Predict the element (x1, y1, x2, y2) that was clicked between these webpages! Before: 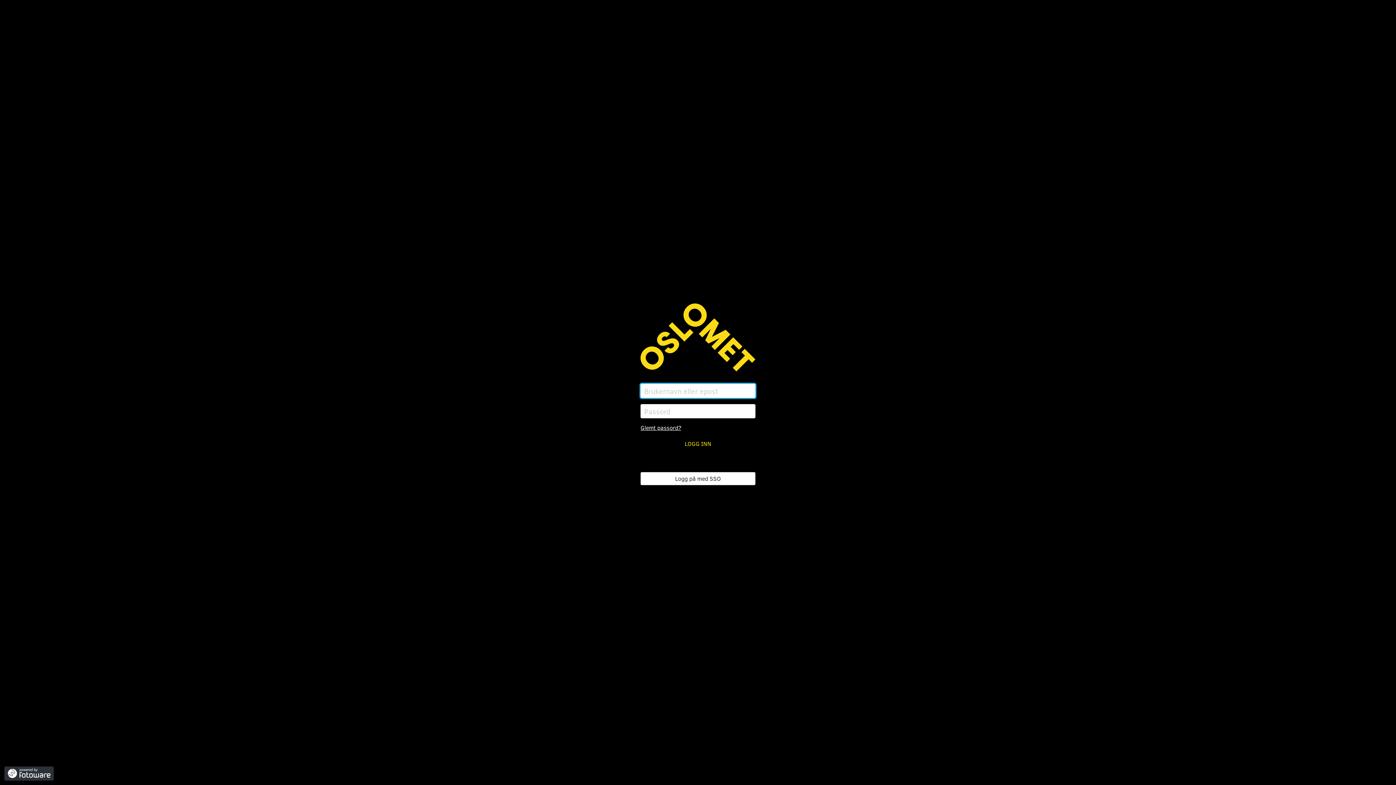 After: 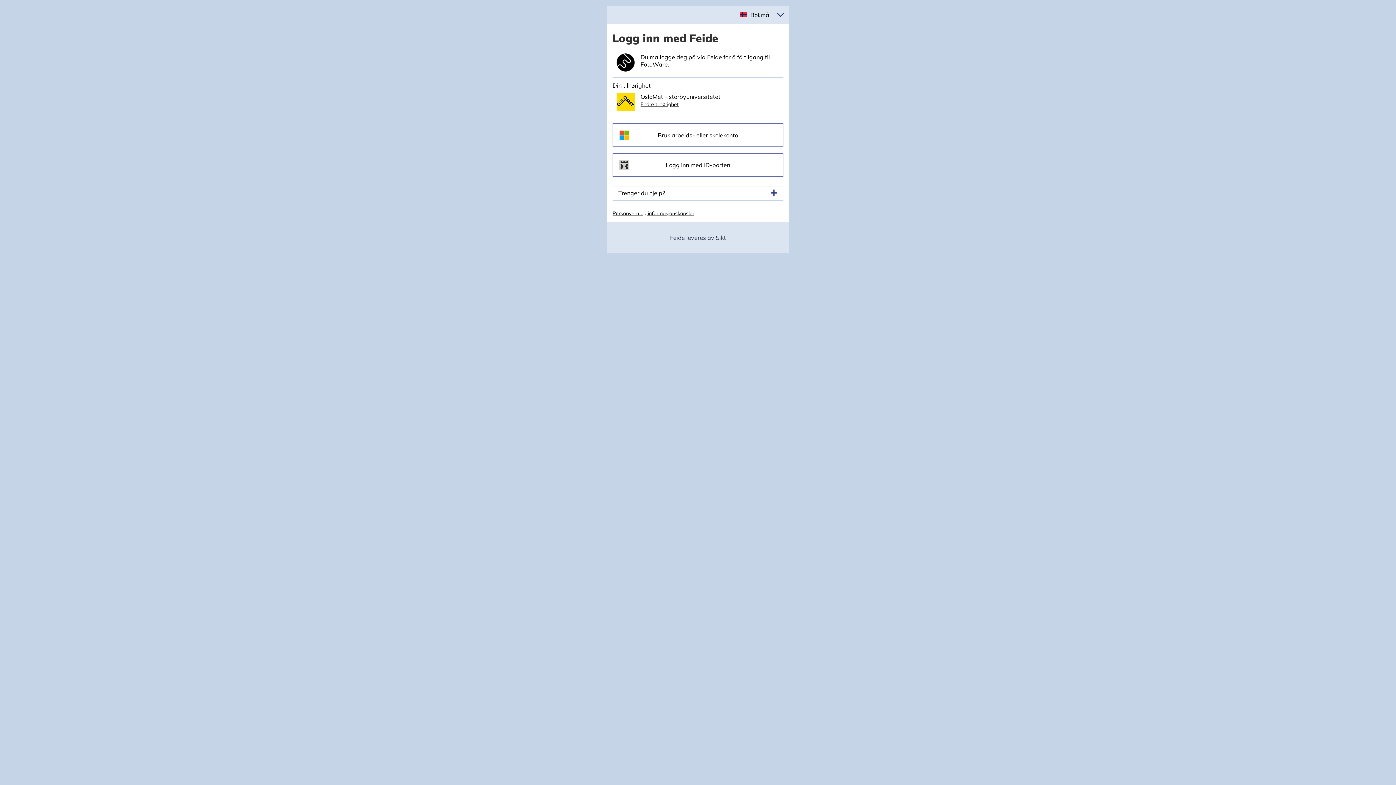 Action: bbox: (640, 472, 755, 485) label: Logg på med SSO